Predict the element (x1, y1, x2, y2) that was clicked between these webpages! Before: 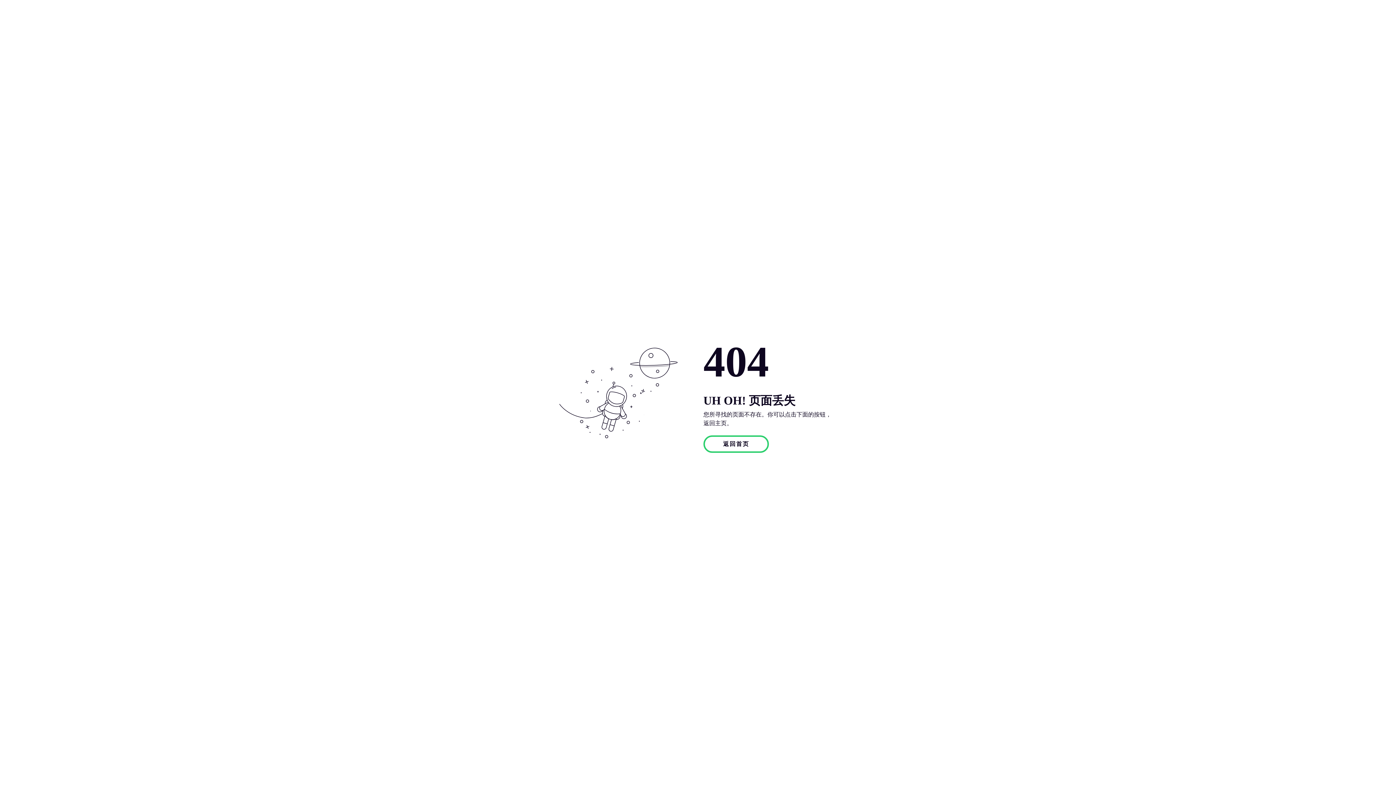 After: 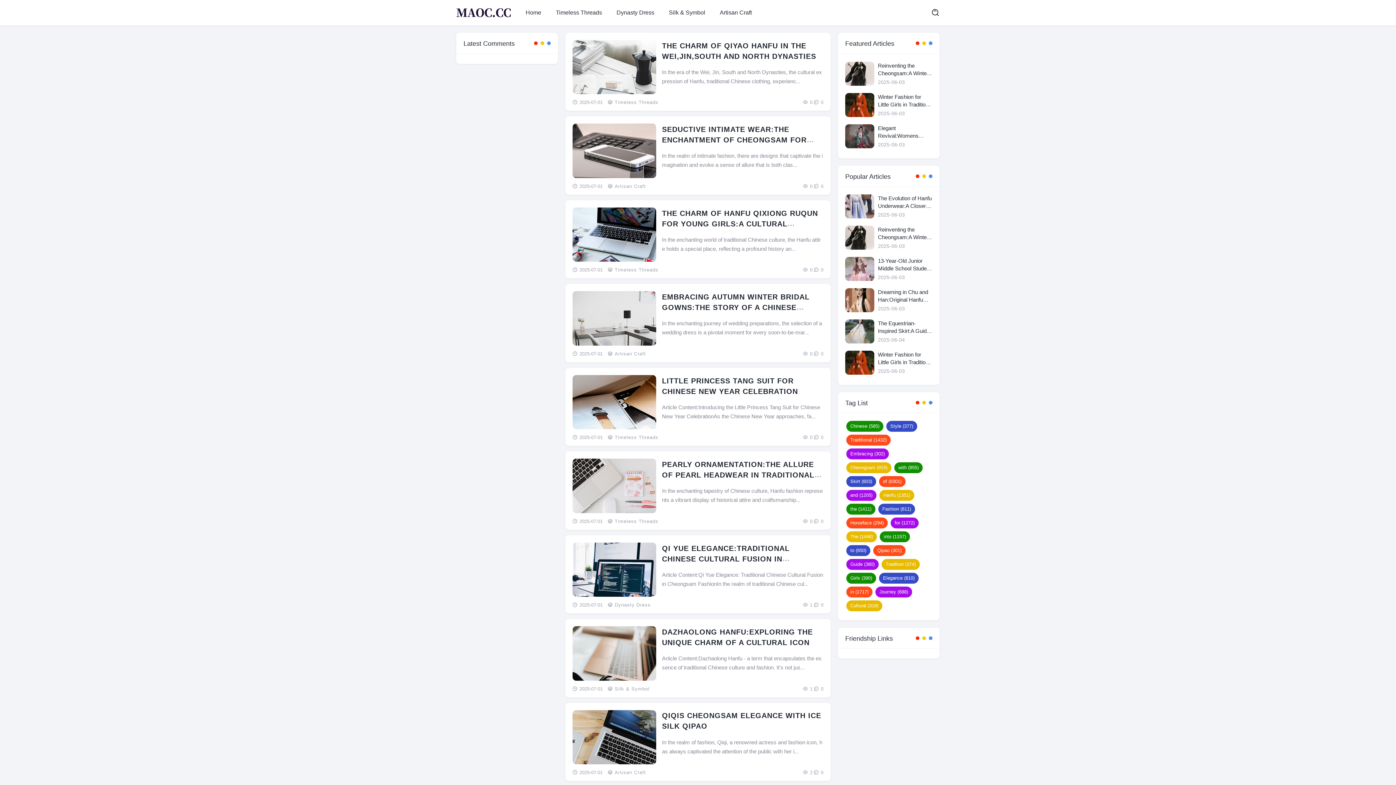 Action: bbox: (703, 435, 769, 453) label: 返回首页